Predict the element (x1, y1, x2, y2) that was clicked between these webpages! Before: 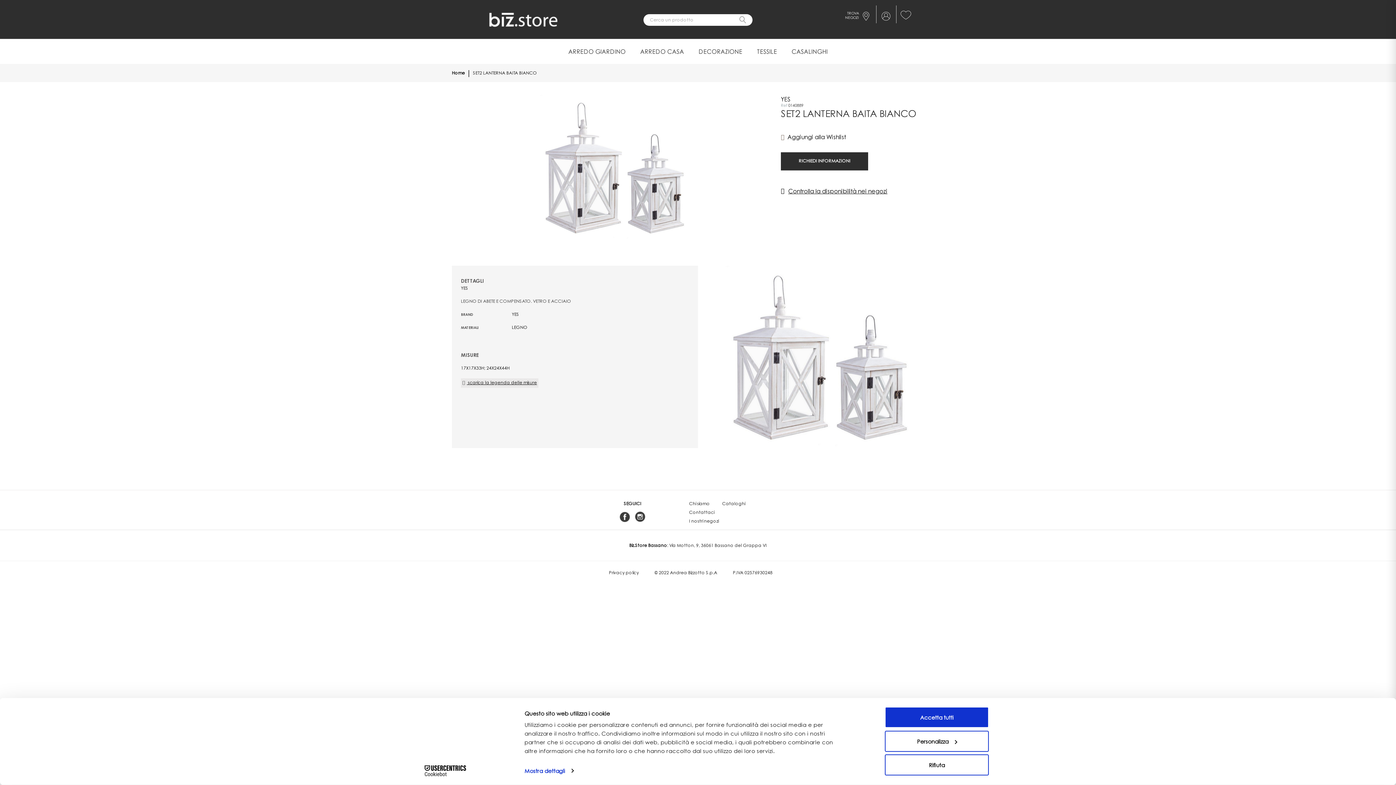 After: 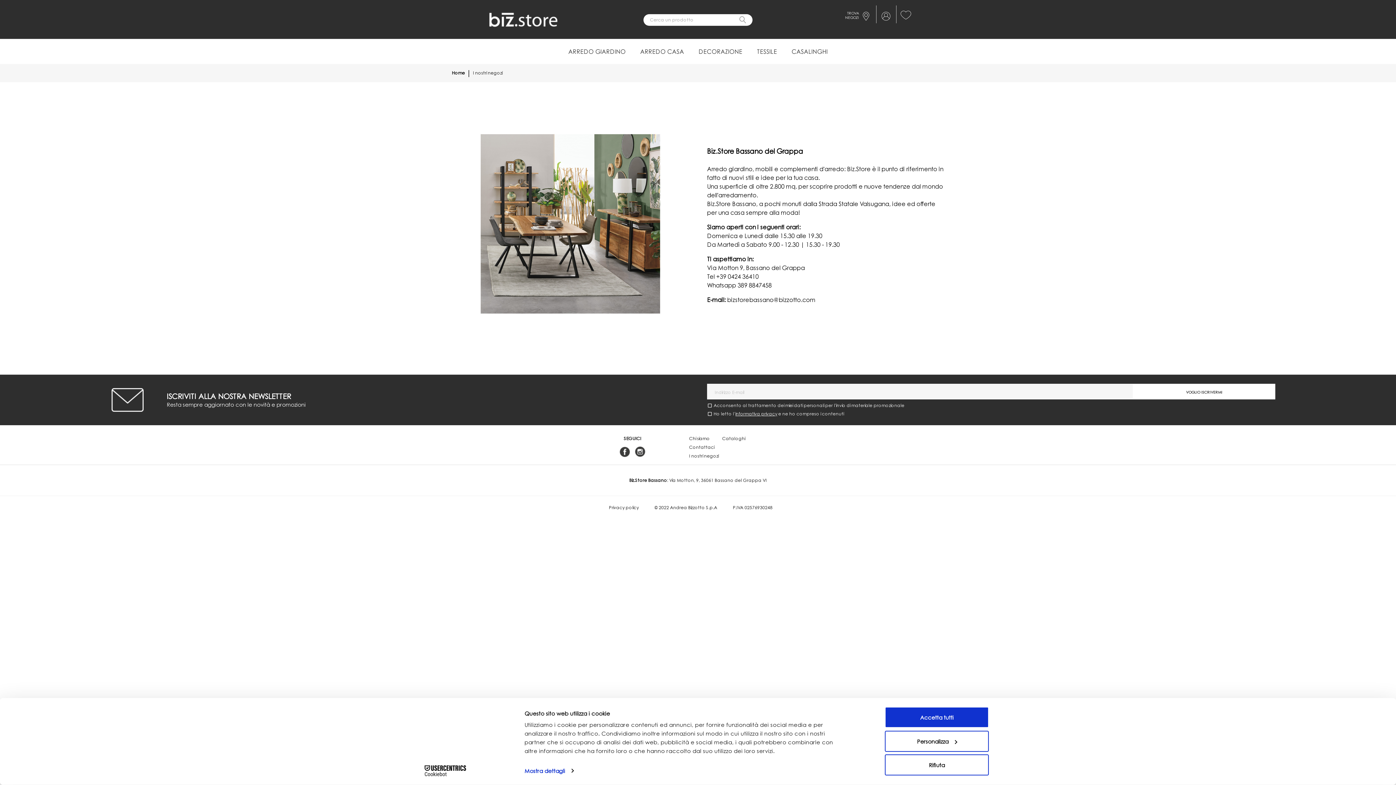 Action: bbox: (689, 518, 718, 523) label: I nostri negozi